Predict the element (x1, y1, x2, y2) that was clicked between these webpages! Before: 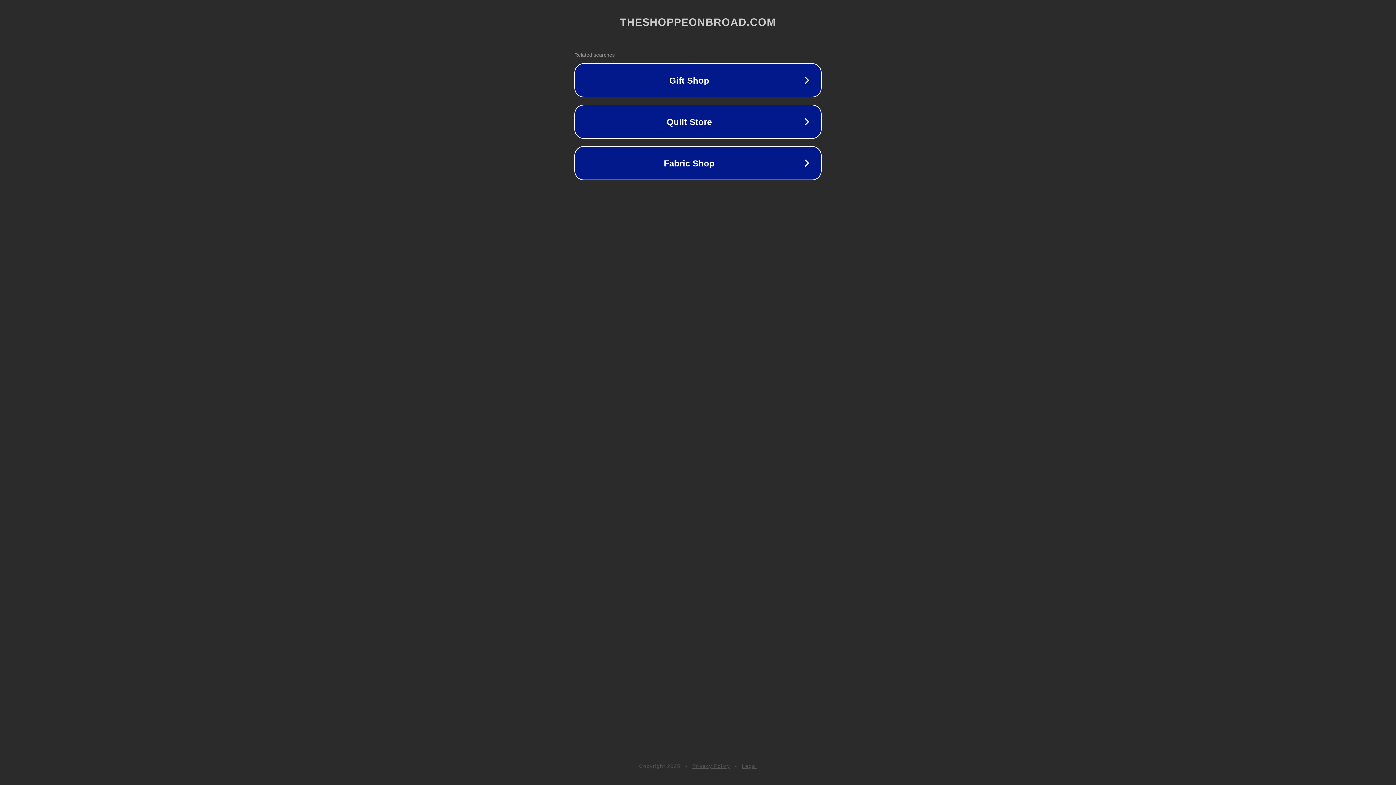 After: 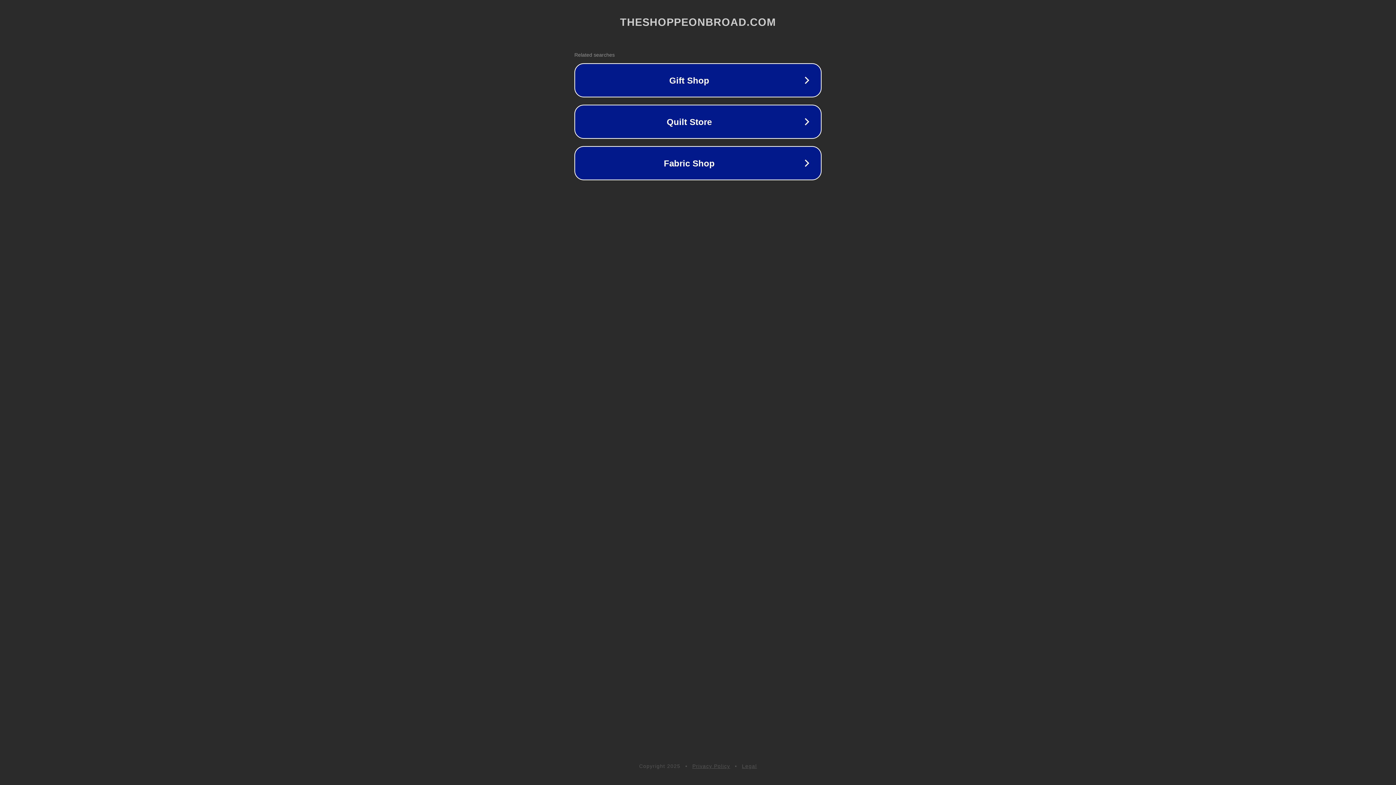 Action: bbox: (742, 763, 757, 769) label: Legal